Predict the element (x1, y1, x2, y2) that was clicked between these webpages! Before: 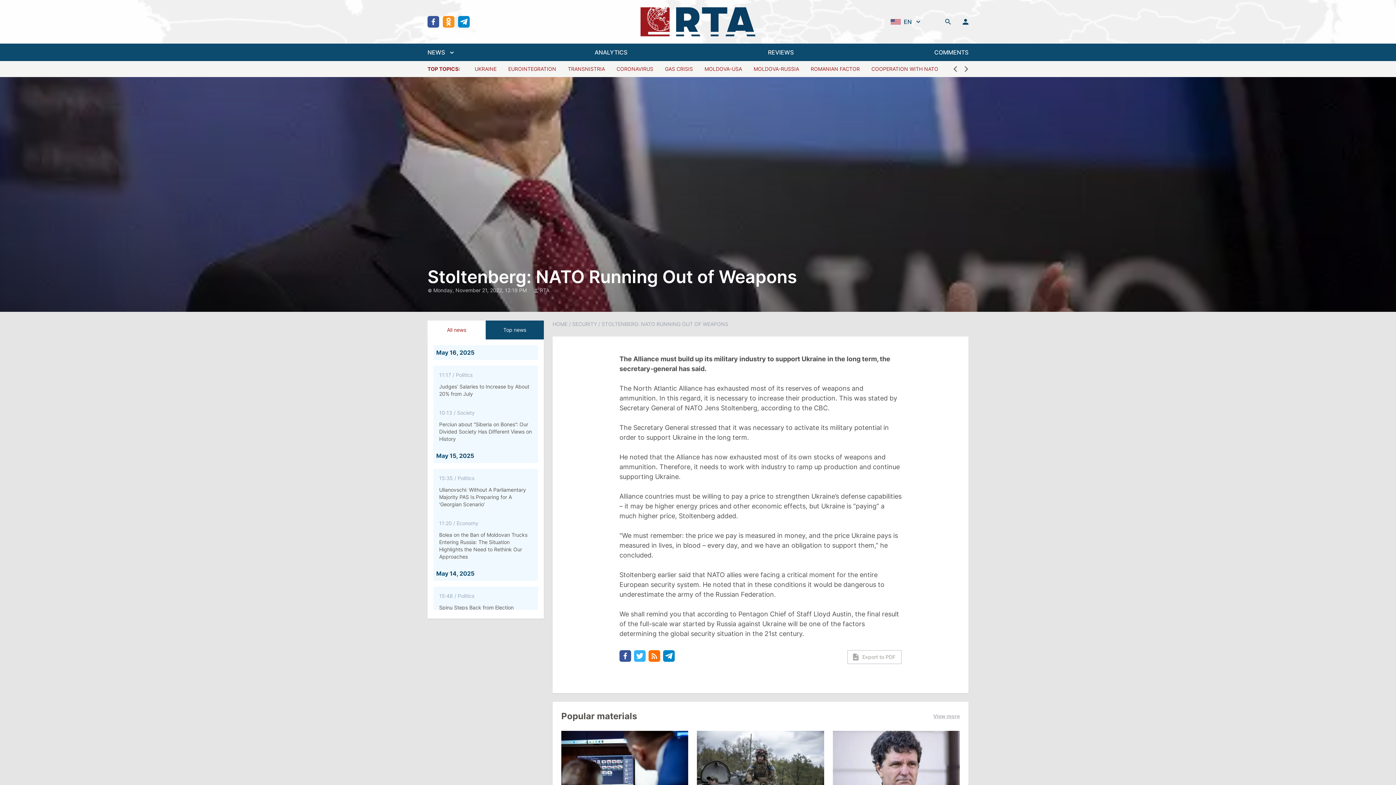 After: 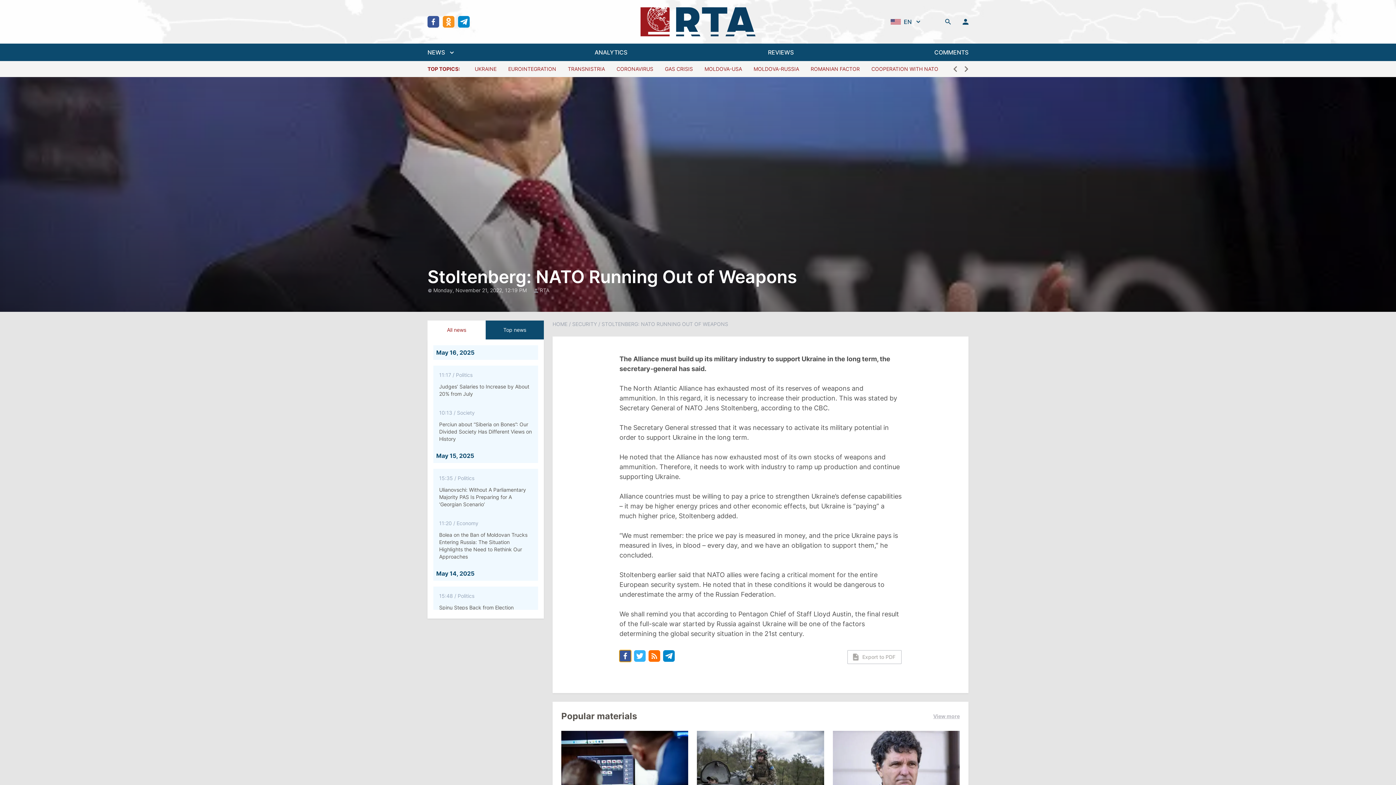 Action: bbox: (619, 650, 631, 662)